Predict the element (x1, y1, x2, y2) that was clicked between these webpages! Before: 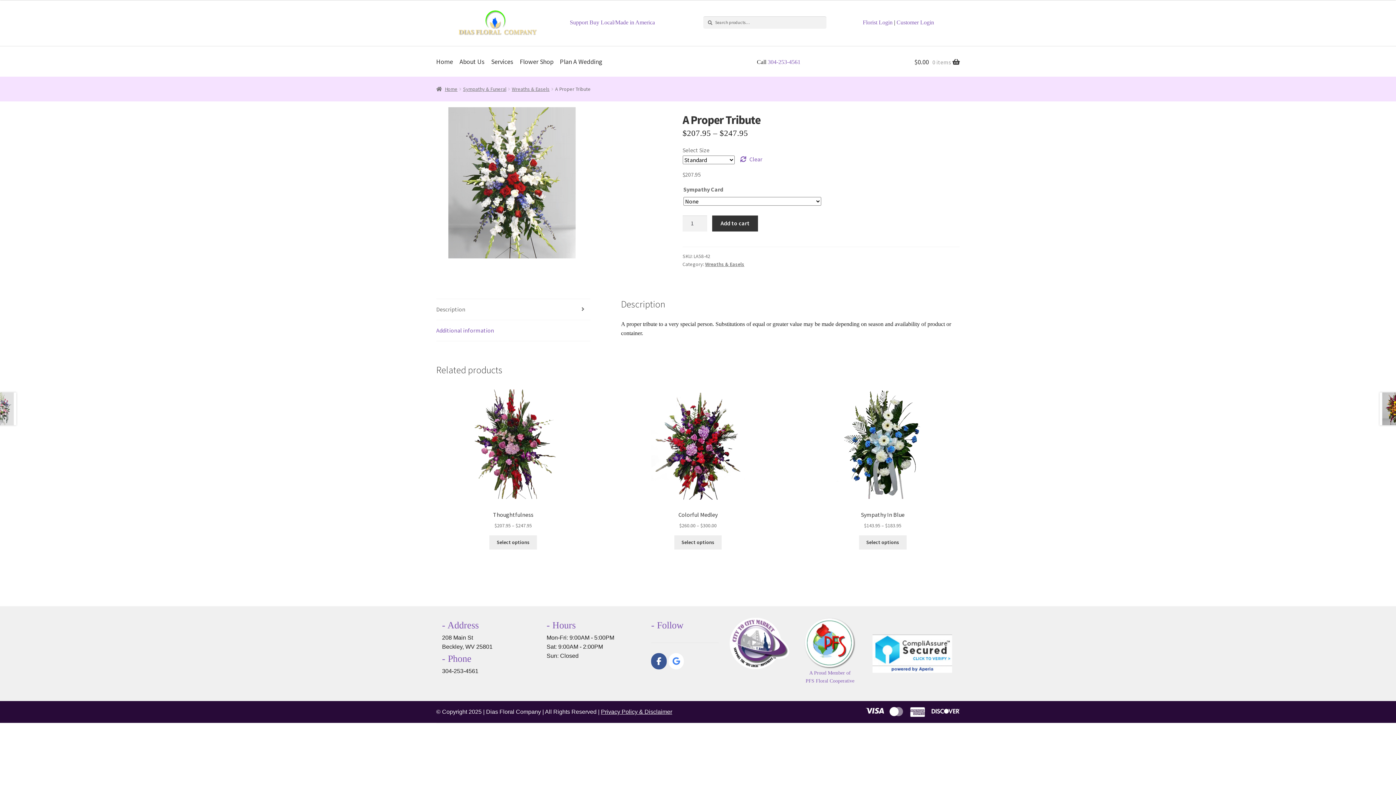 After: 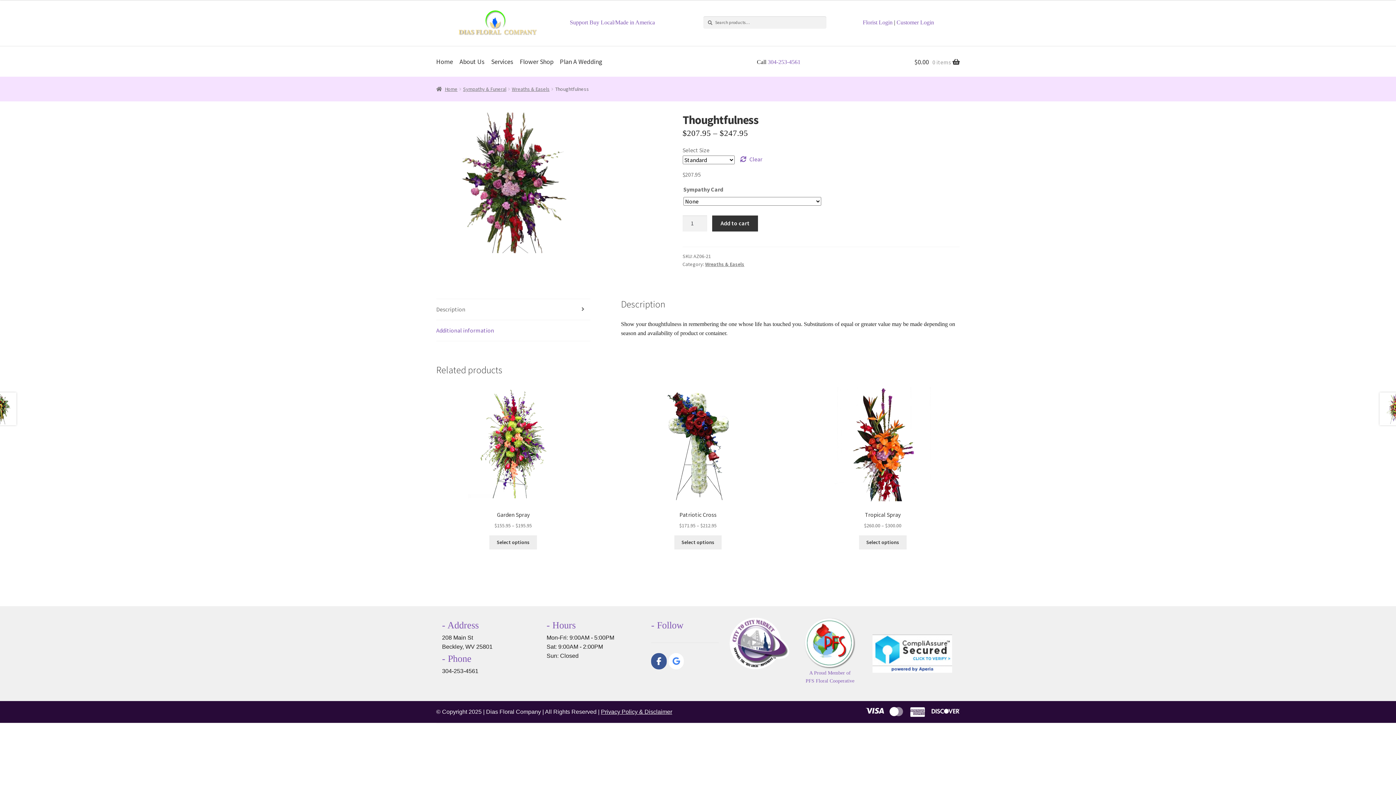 Action: label: Thoughtfulness
$207.95 – $247.95 bbox: (436, 385, 590, 529)